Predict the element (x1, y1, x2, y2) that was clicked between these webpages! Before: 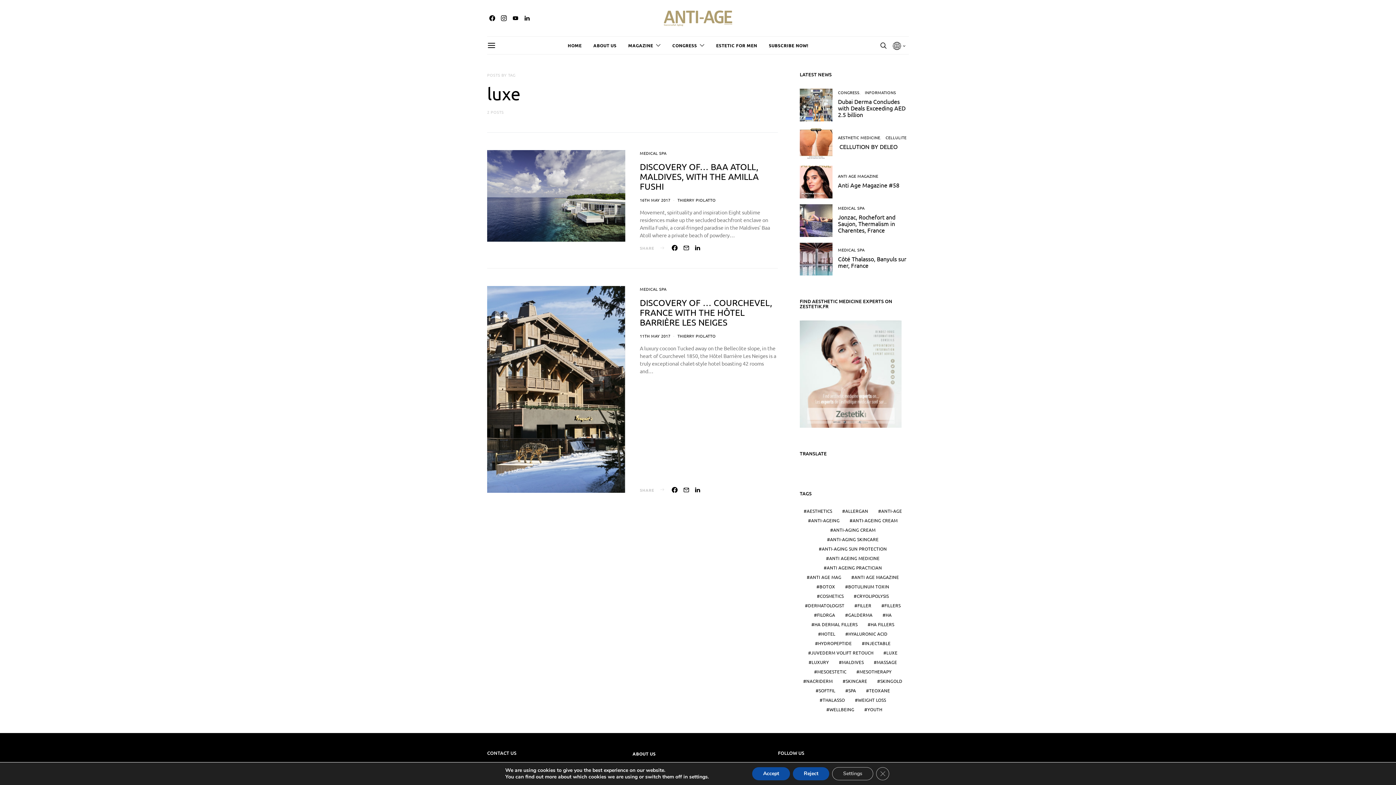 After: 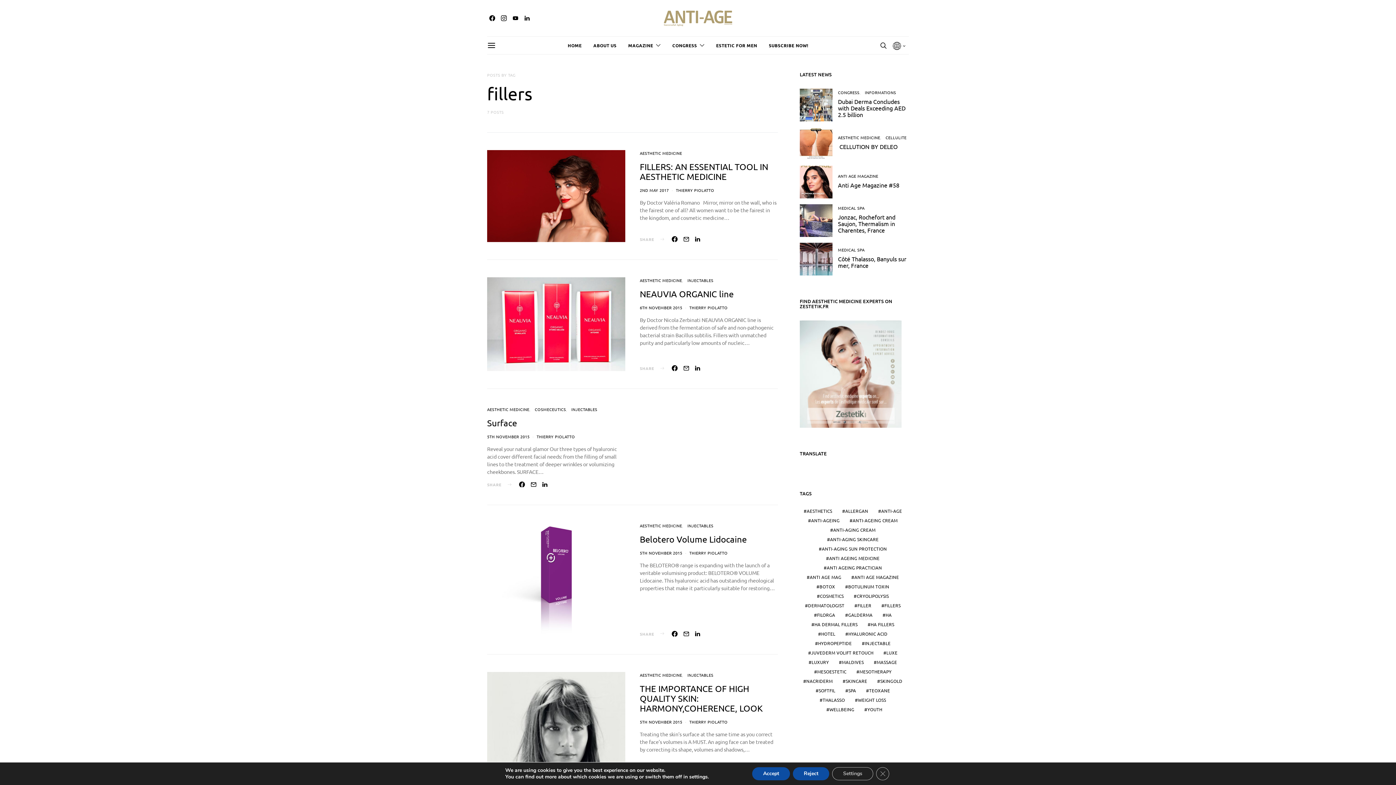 Action: label: fillers (7 items) bbox: (878, 602, 903, 609)